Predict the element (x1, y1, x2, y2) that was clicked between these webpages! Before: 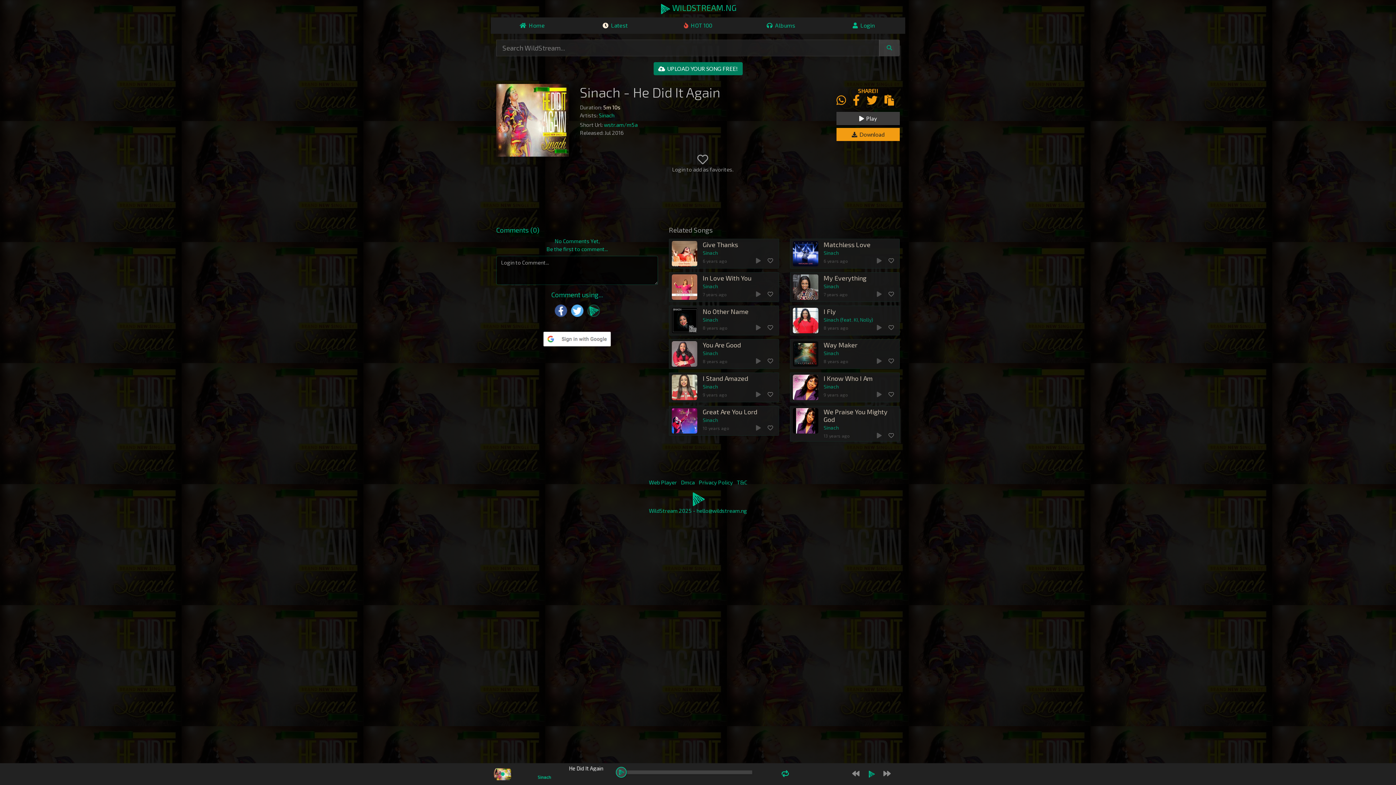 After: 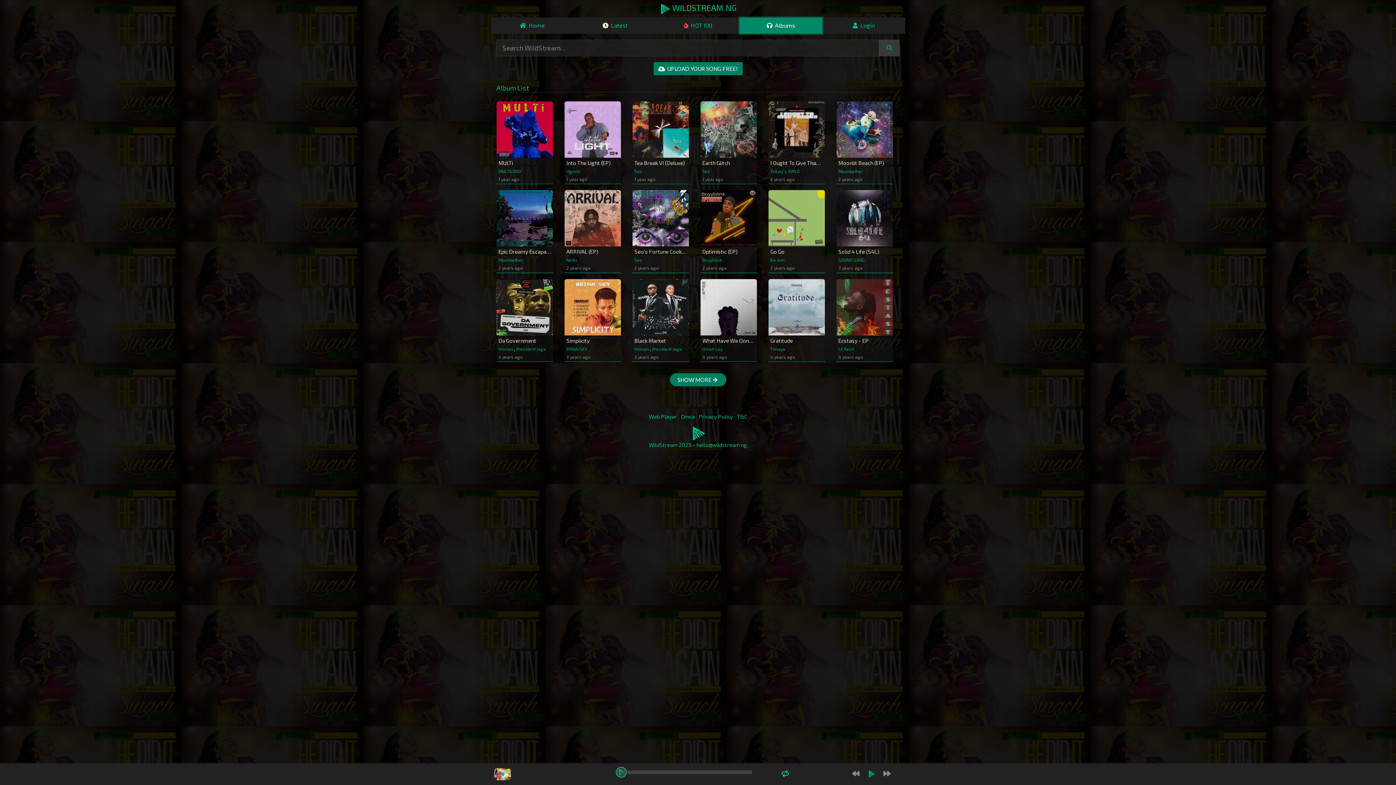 Action: bbox: (739, 17, 822, 33) label:  Albums